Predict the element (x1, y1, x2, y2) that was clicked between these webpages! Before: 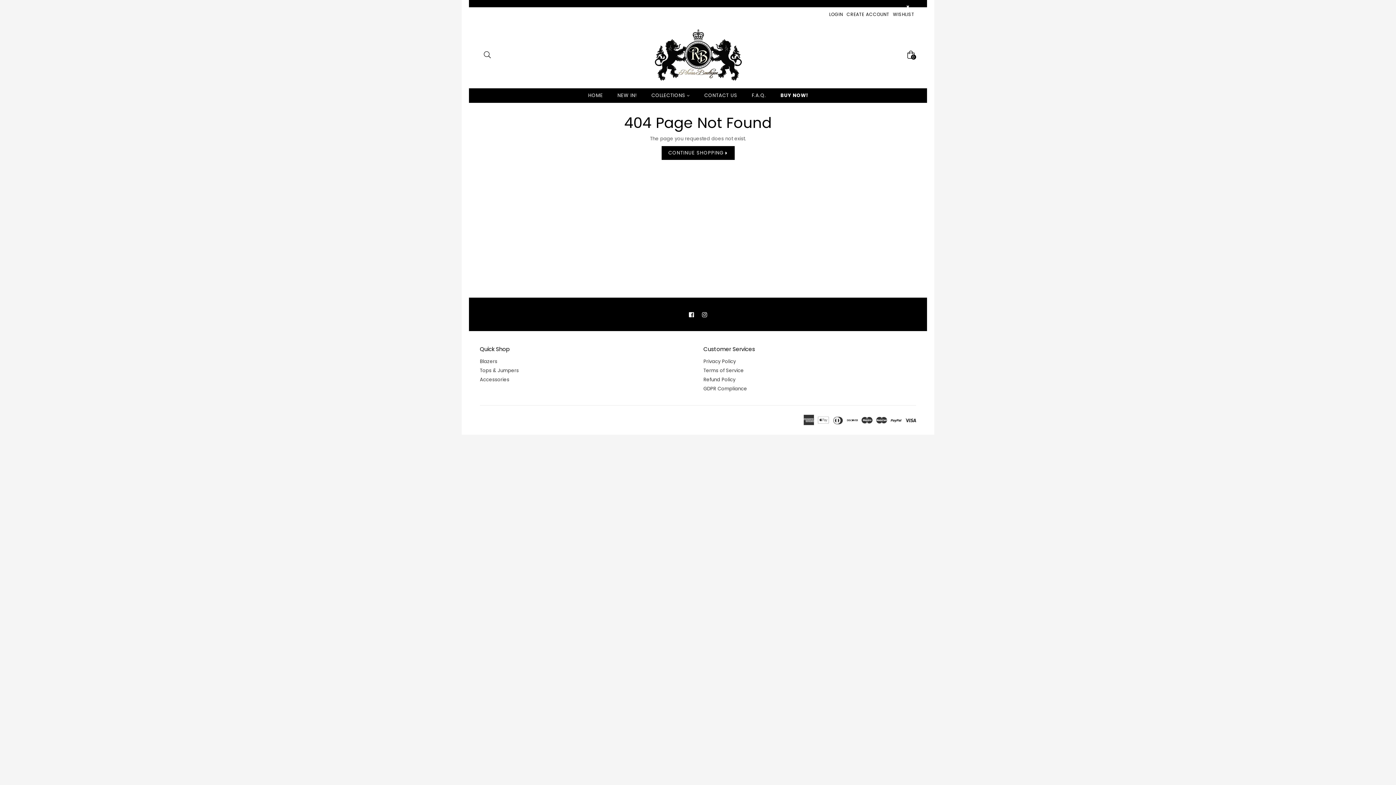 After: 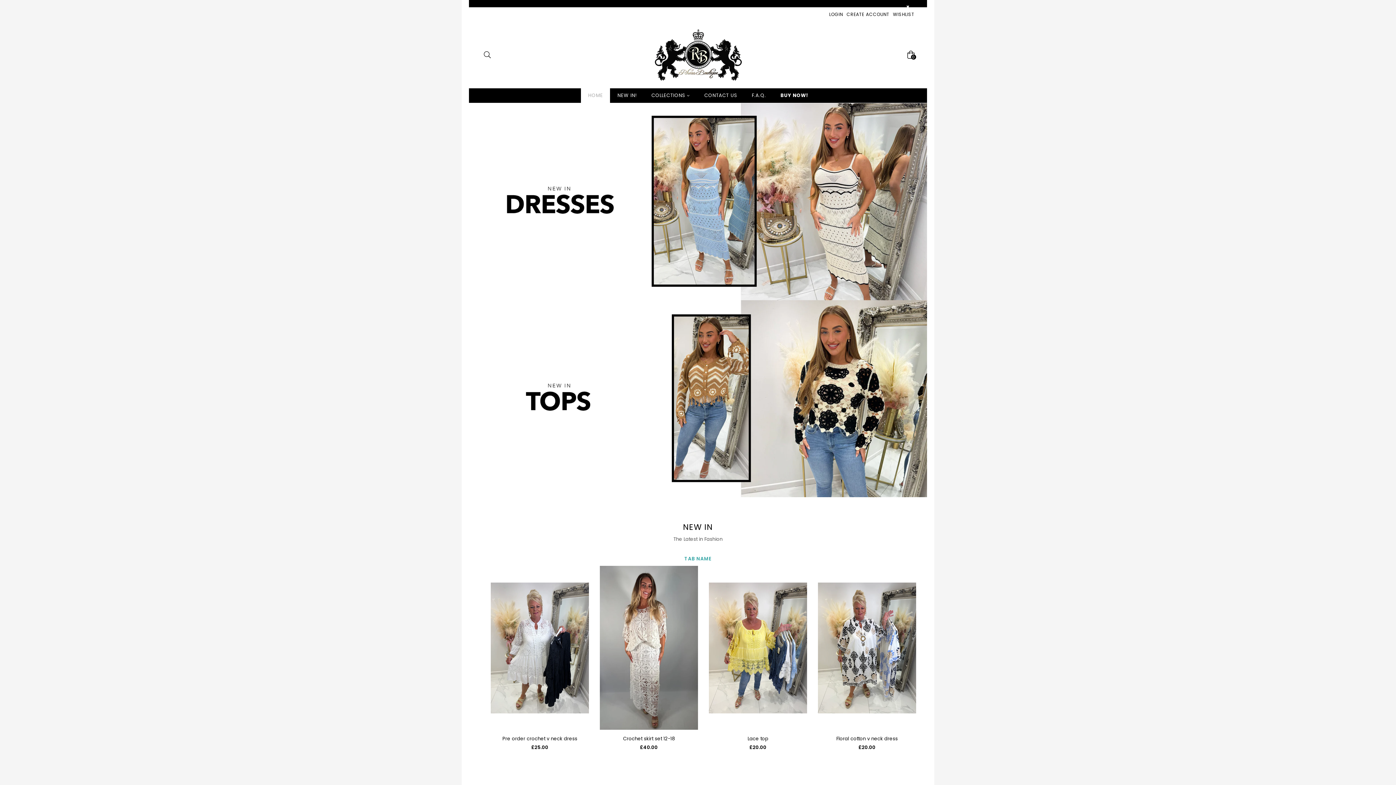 Action: label: HOME bbox: (581, 88, 610, 102)